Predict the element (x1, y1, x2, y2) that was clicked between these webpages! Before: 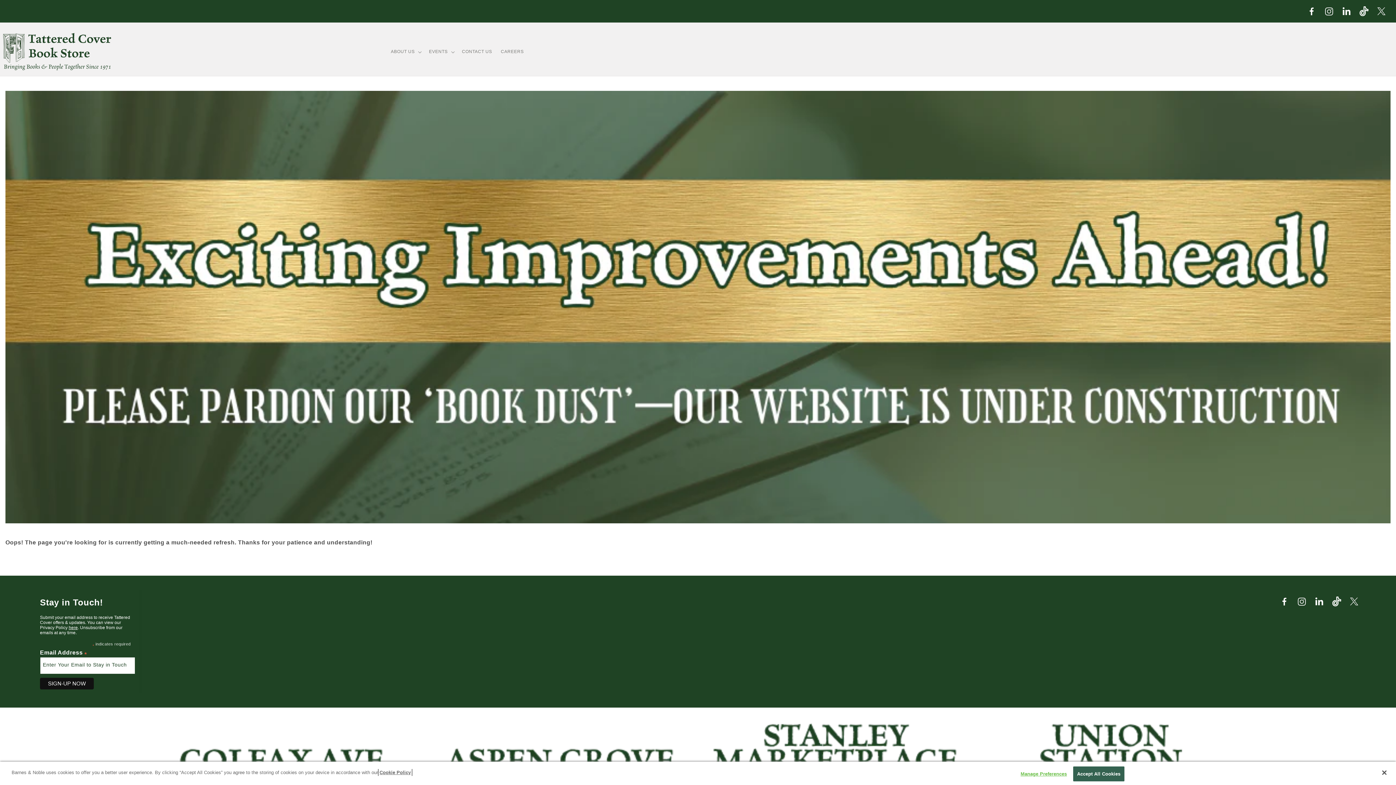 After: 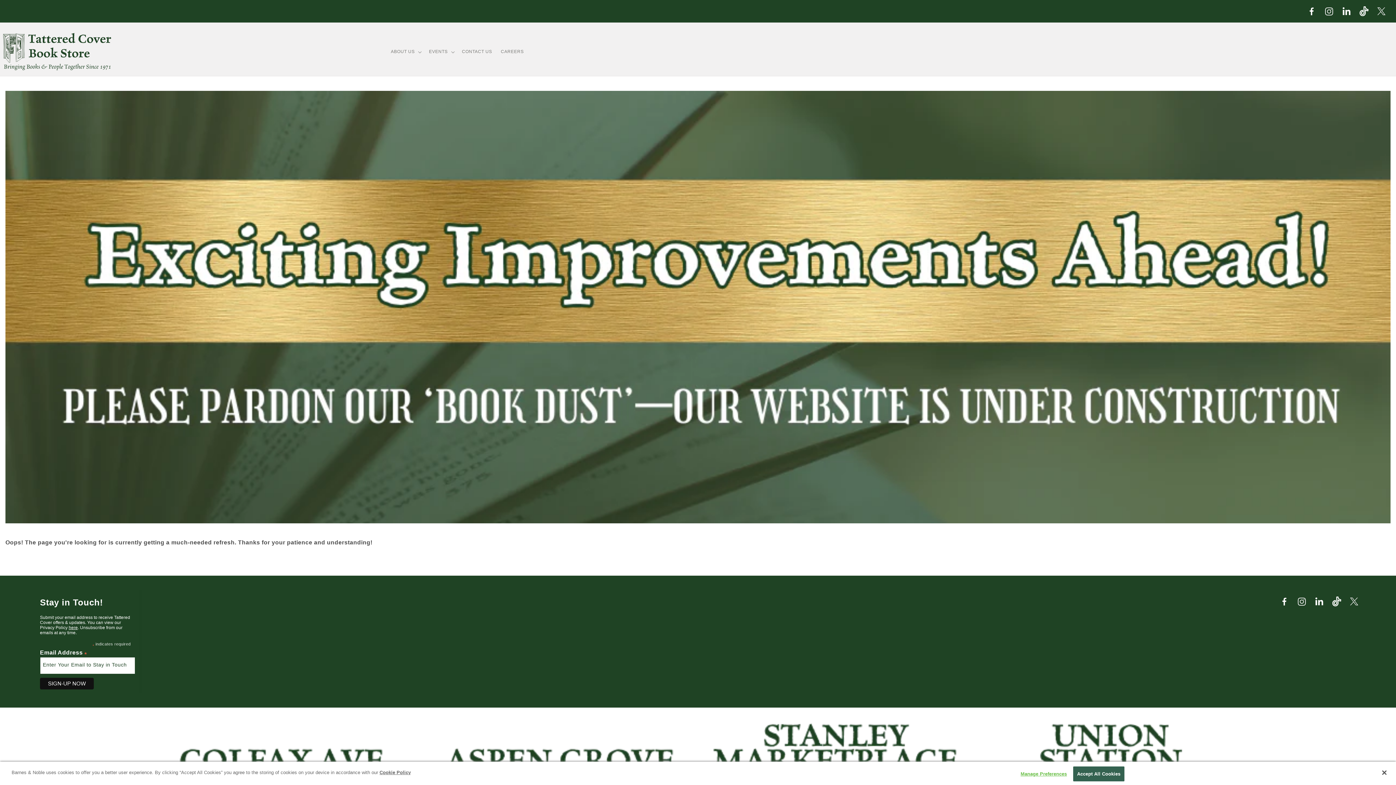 Action: bbox: (68, 625, 77, 630) label: here